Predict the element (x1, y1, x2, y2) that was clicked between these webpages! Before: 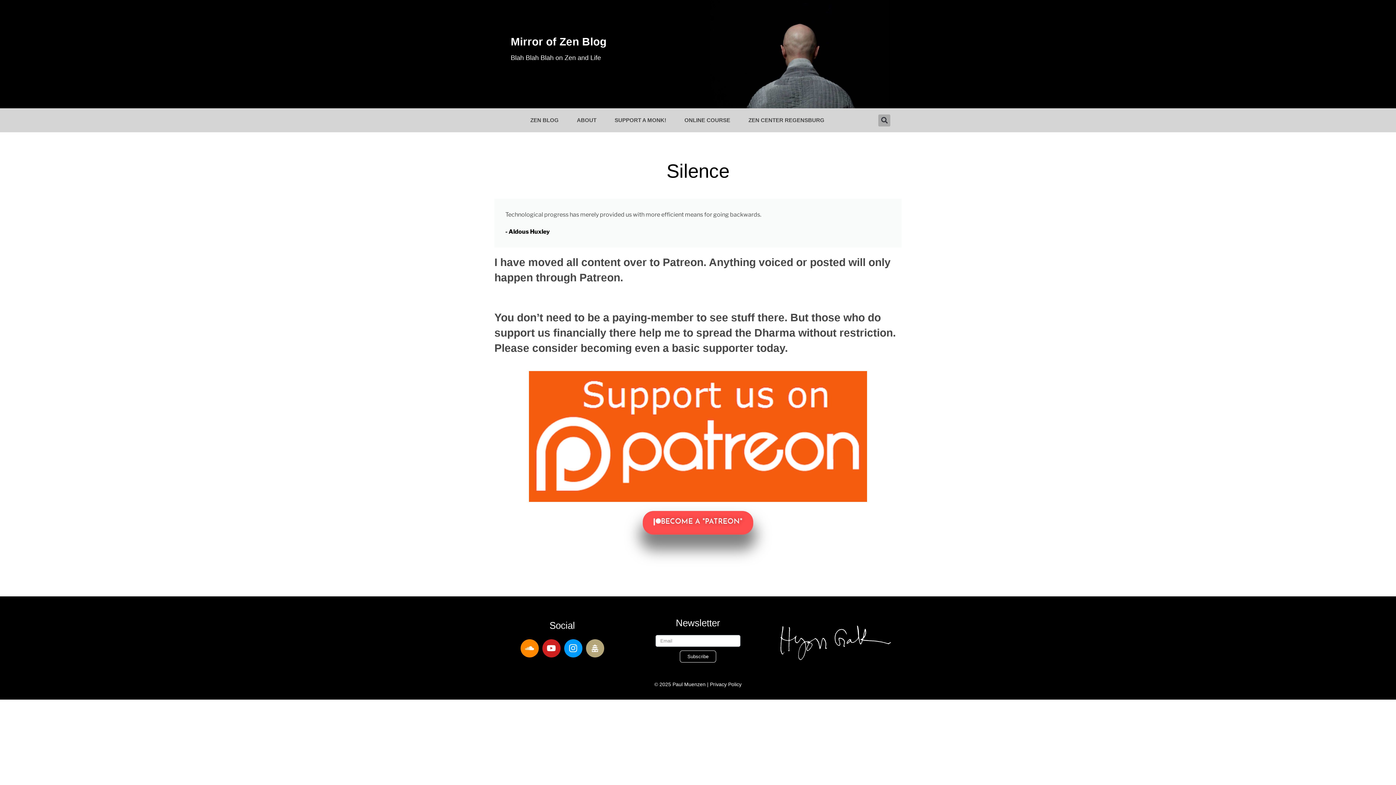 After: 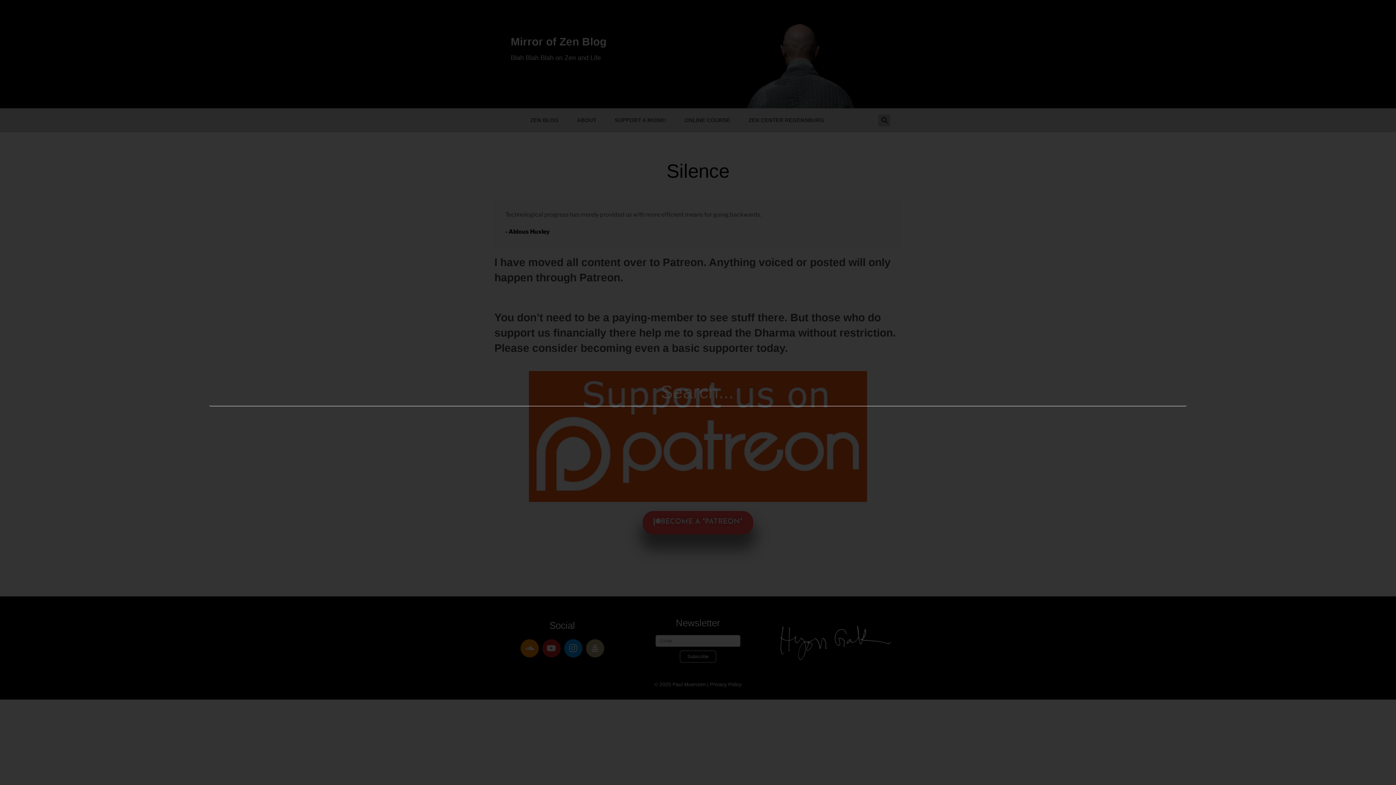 Action: bbox: (878, 114, 890, 126) label: Search